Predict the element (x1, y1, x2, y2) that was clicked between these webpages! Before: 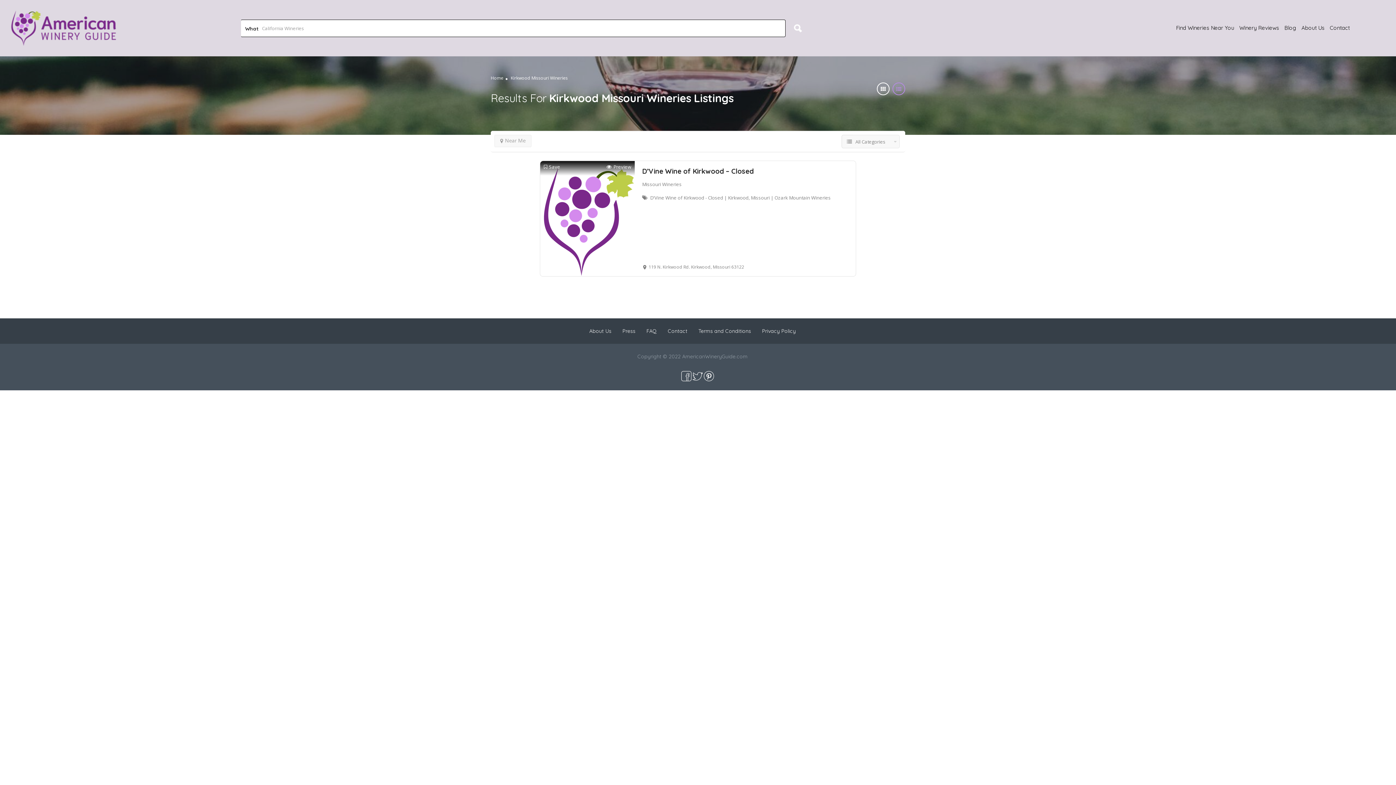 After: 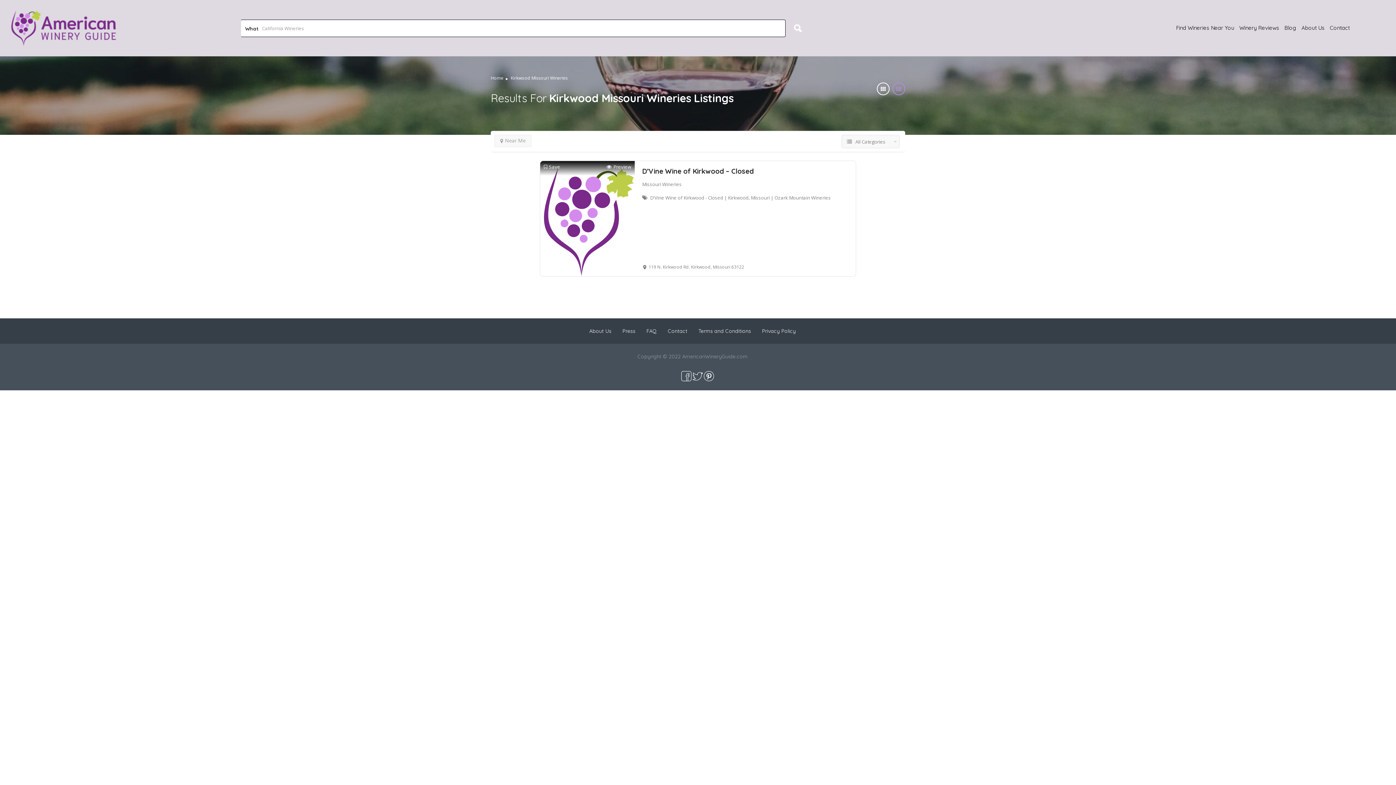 Action: bbox: (692, 372, 702, 379)